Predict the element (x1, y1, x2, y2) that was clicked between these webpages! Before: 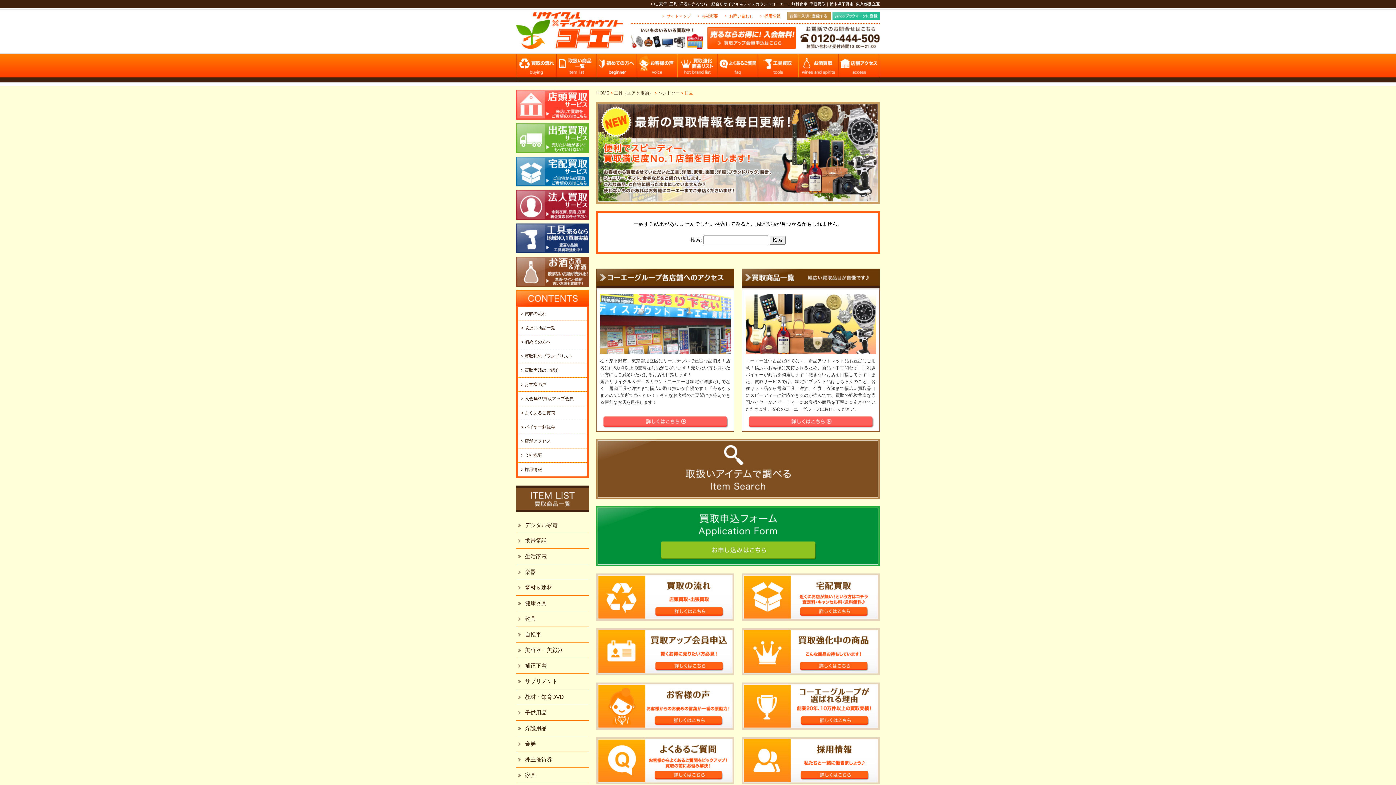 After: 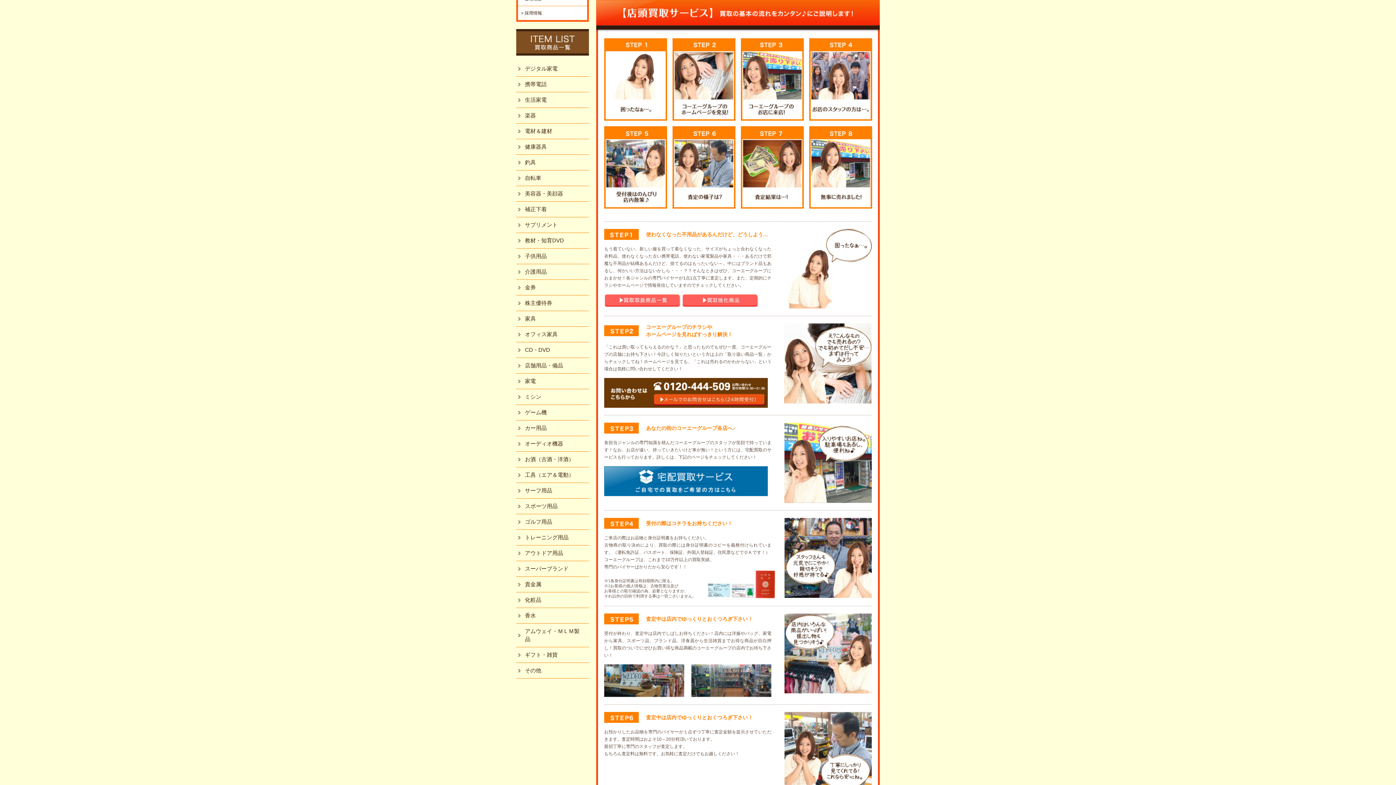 Action: bbox: (516, 112, 589, 118)